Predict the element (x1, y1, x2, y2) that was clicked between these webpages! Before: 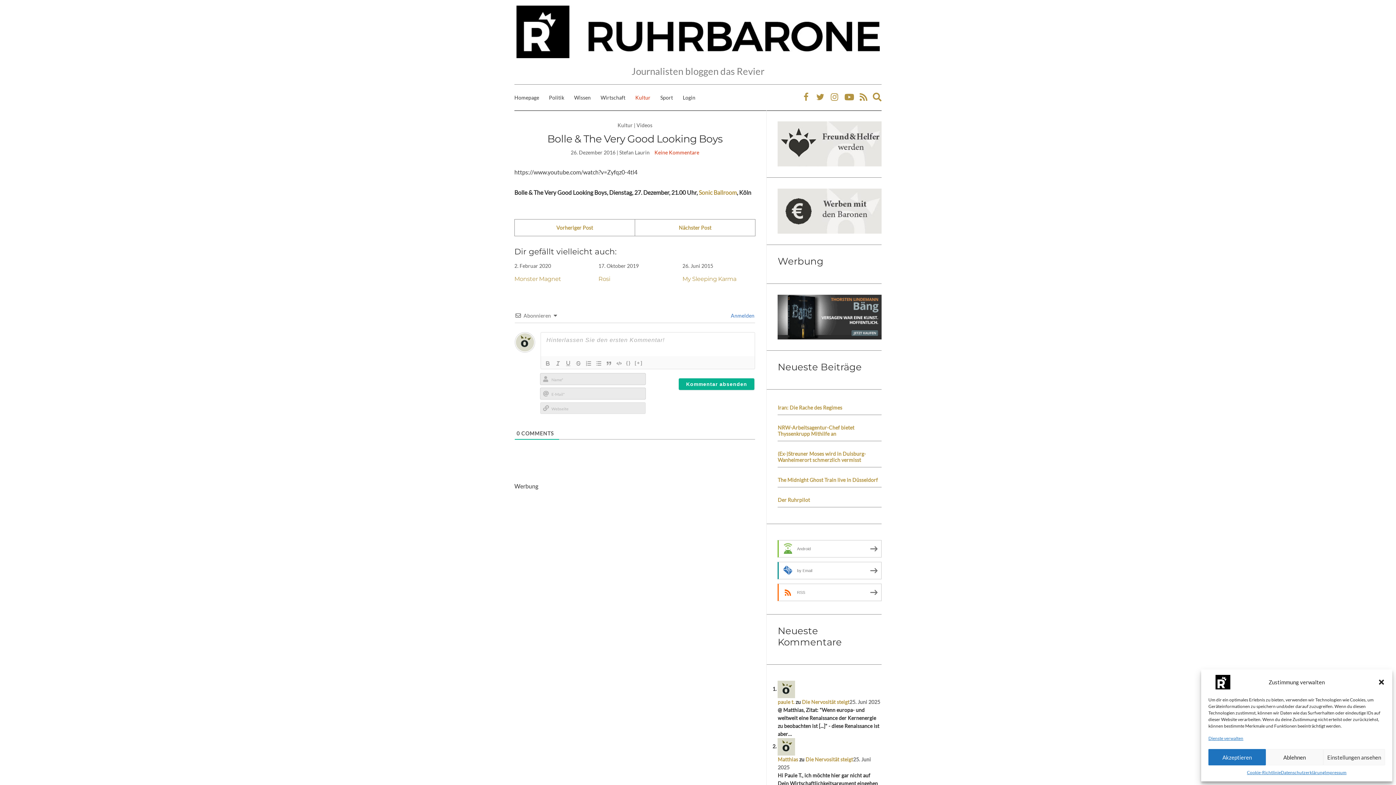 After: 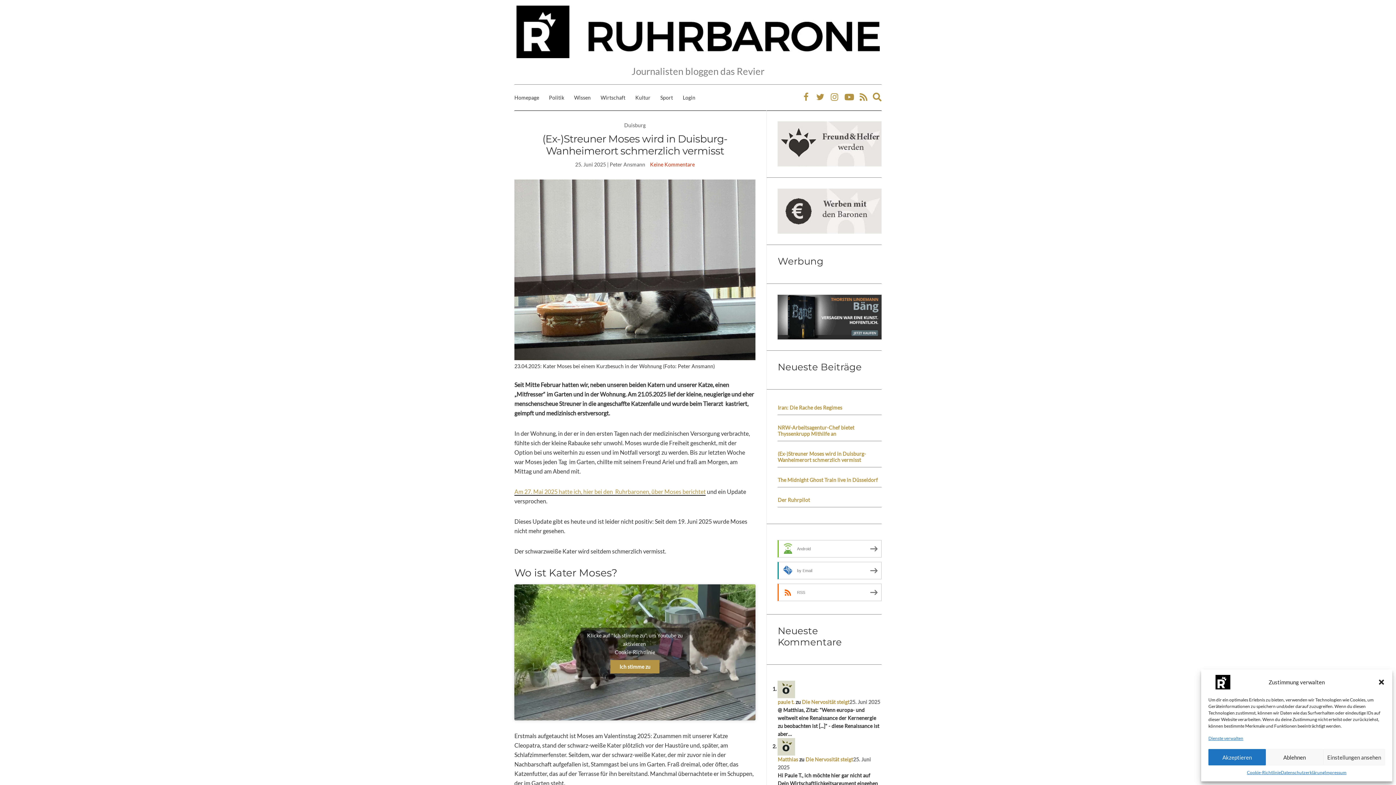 Action: bbox: (777, 447, 881, 467) label: (Ex-)Streuner Moses wird in Duisburg-Wanheimerort schmerzlich vermisst